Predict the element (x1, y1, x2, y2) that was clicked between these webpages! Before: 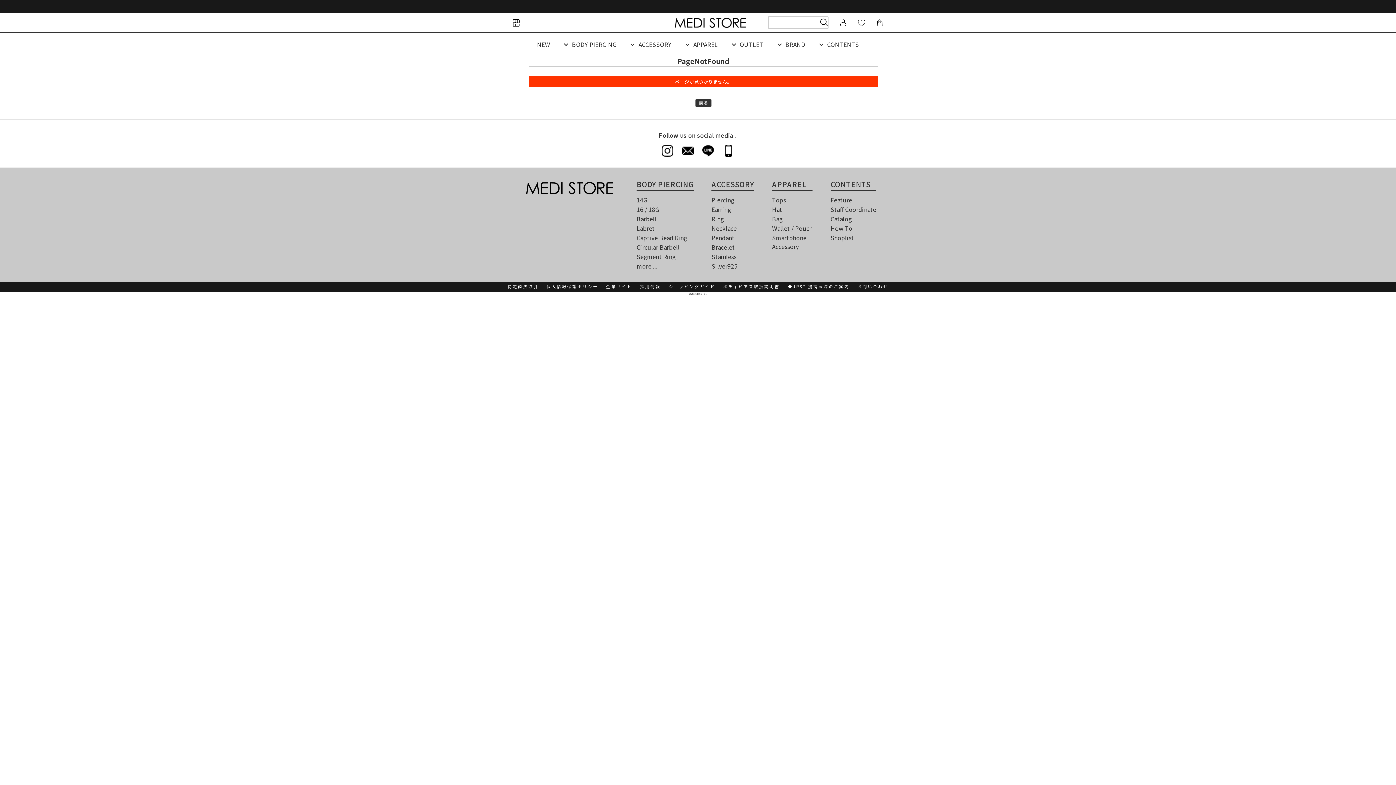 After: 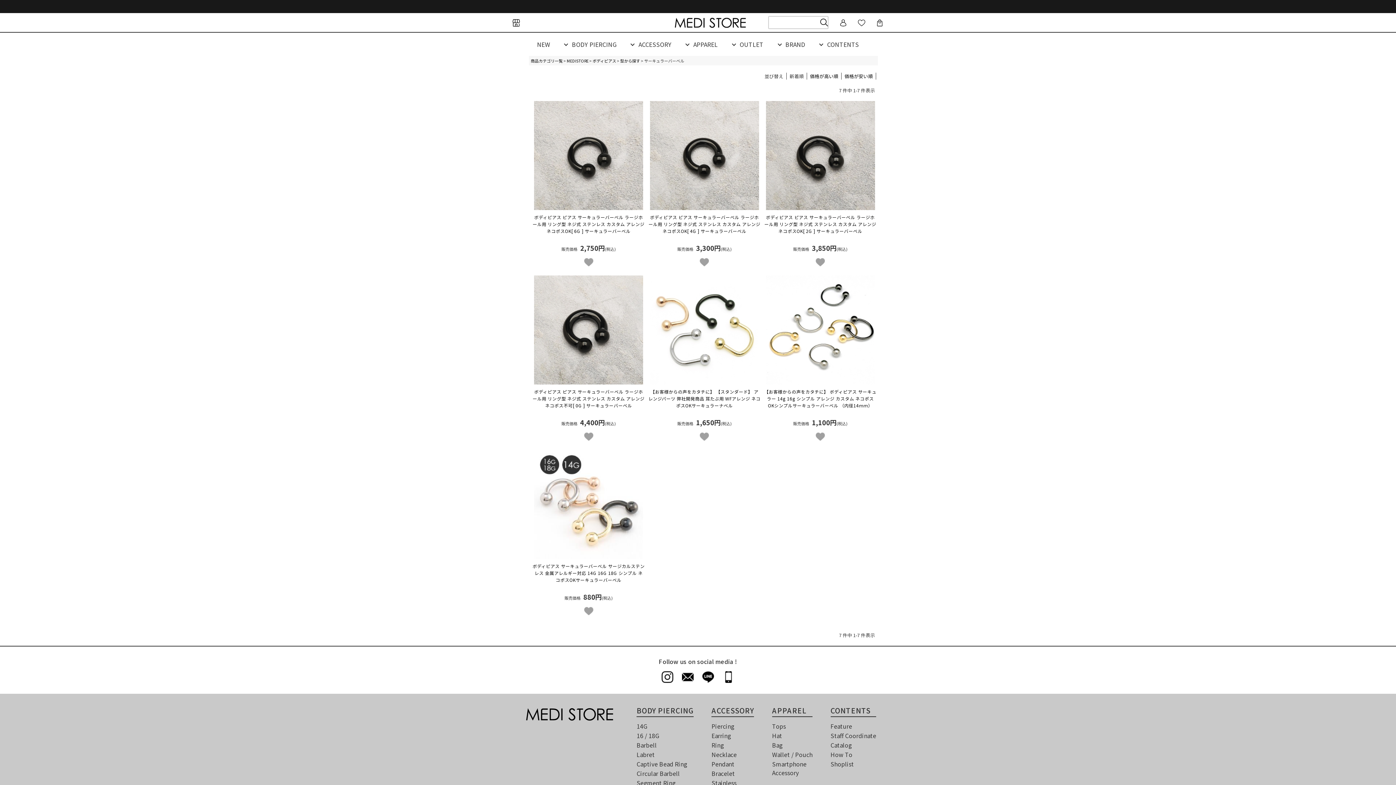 Action: label: Circular Barbell bbox: (636, 242, 679, 251)